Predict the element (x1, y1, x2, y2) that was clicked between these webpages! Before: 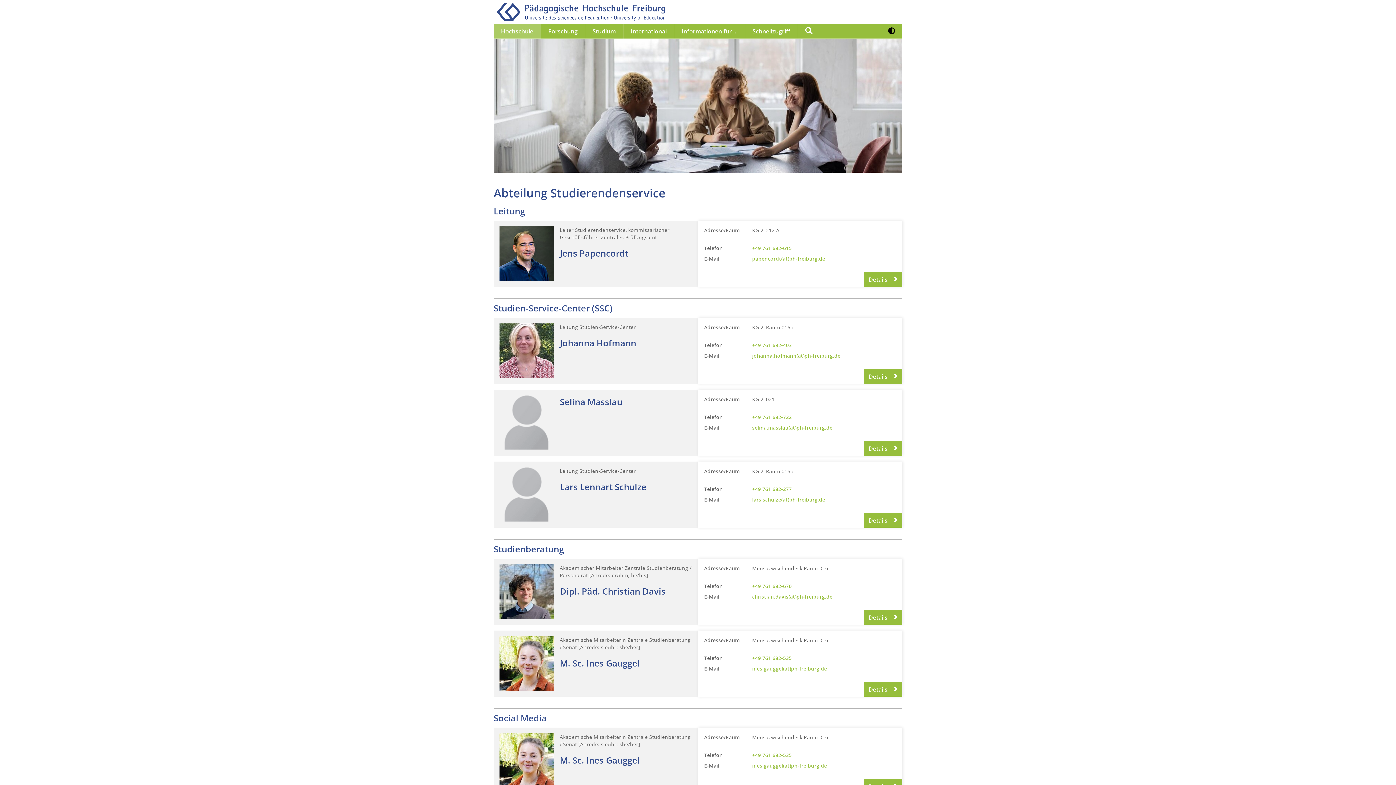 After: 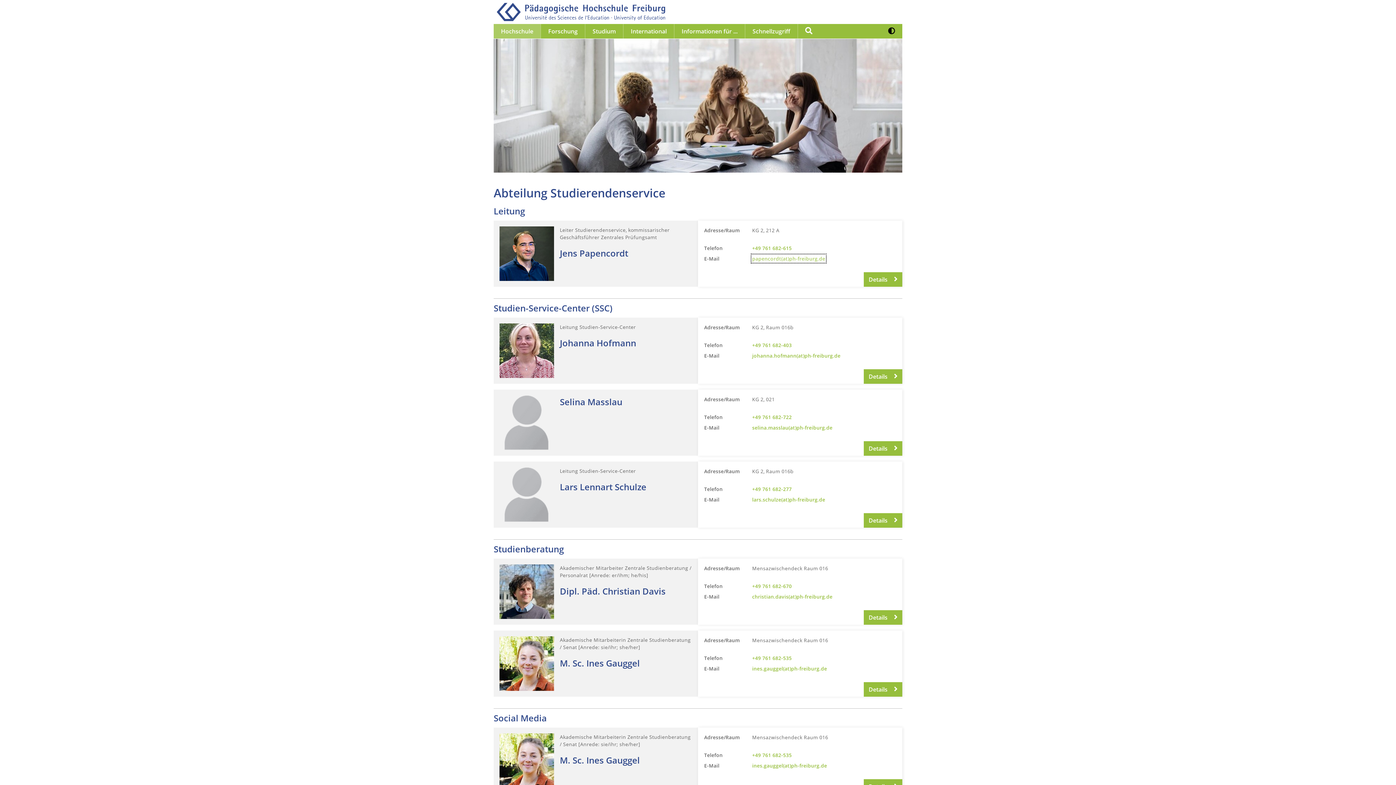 Action: label: papencordt(at)ph-freiburg.de bbox: (752, 255, 825, 262)